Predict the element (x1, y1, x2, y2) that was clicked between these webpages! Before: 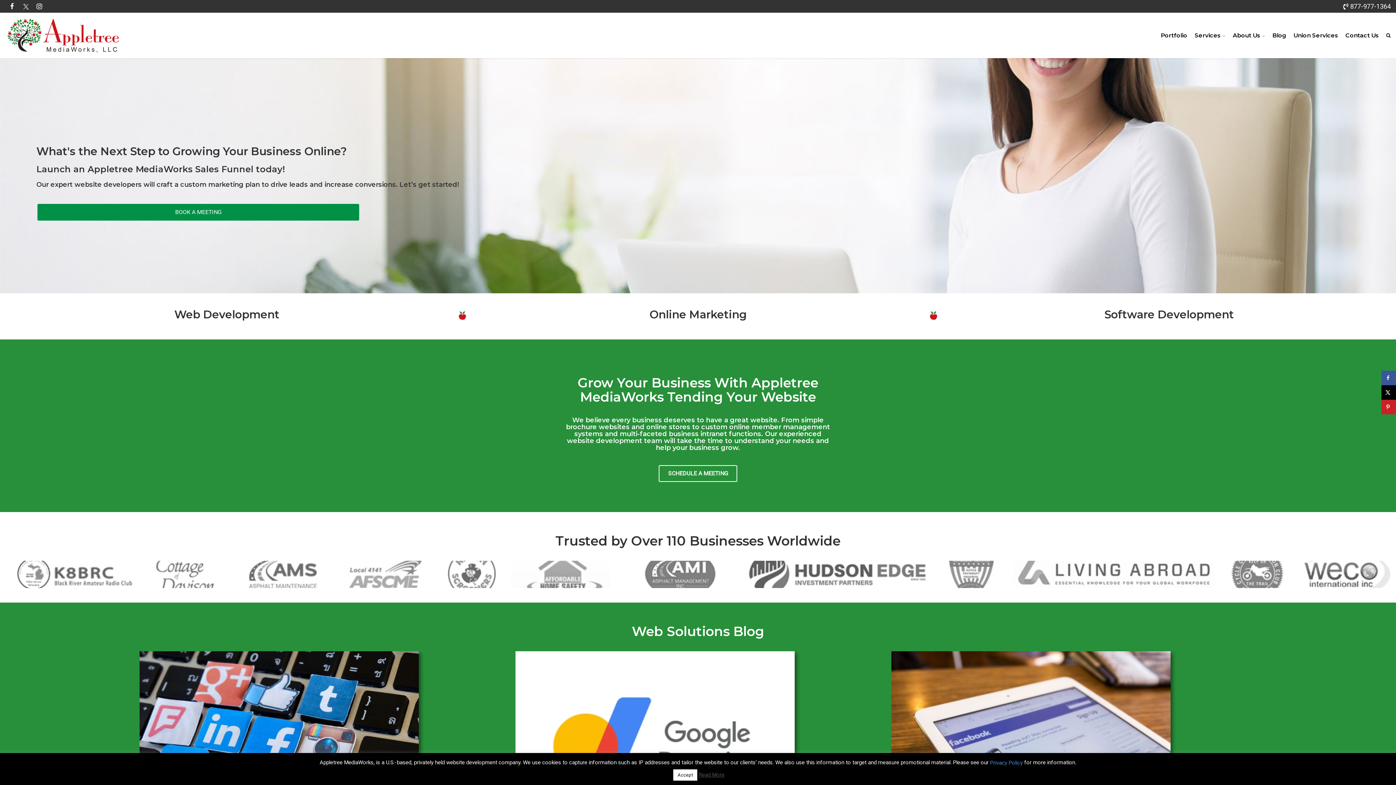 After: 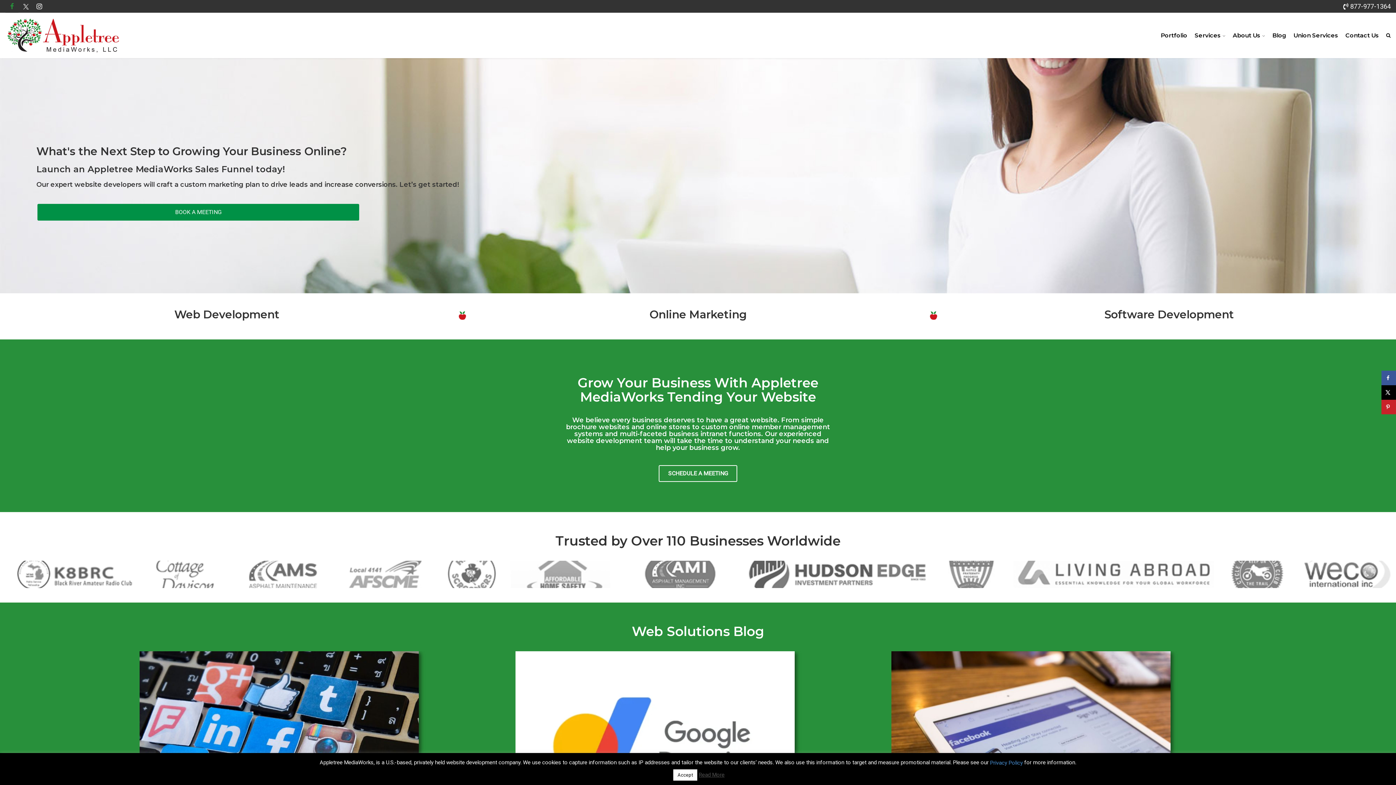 Action: bbox: (5, 0, 18, 13)